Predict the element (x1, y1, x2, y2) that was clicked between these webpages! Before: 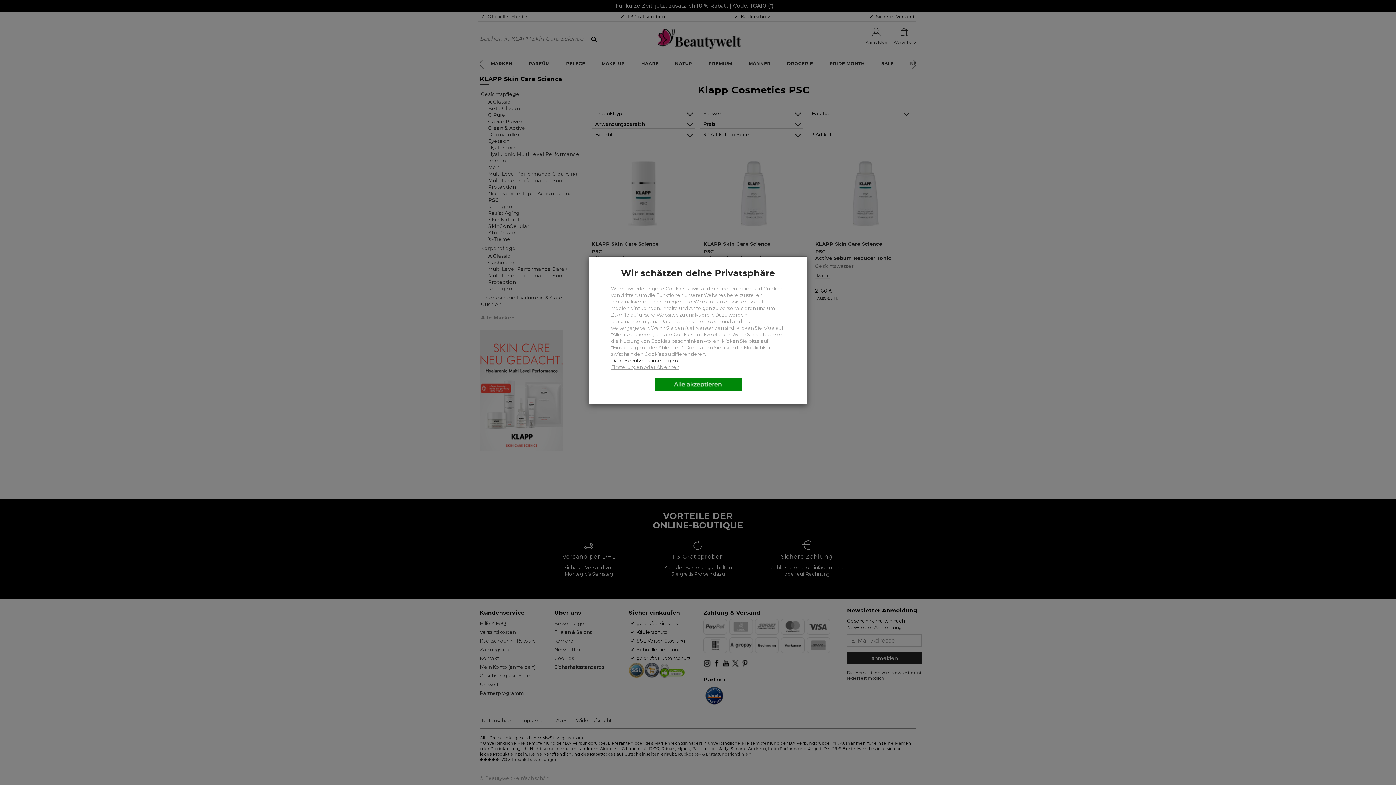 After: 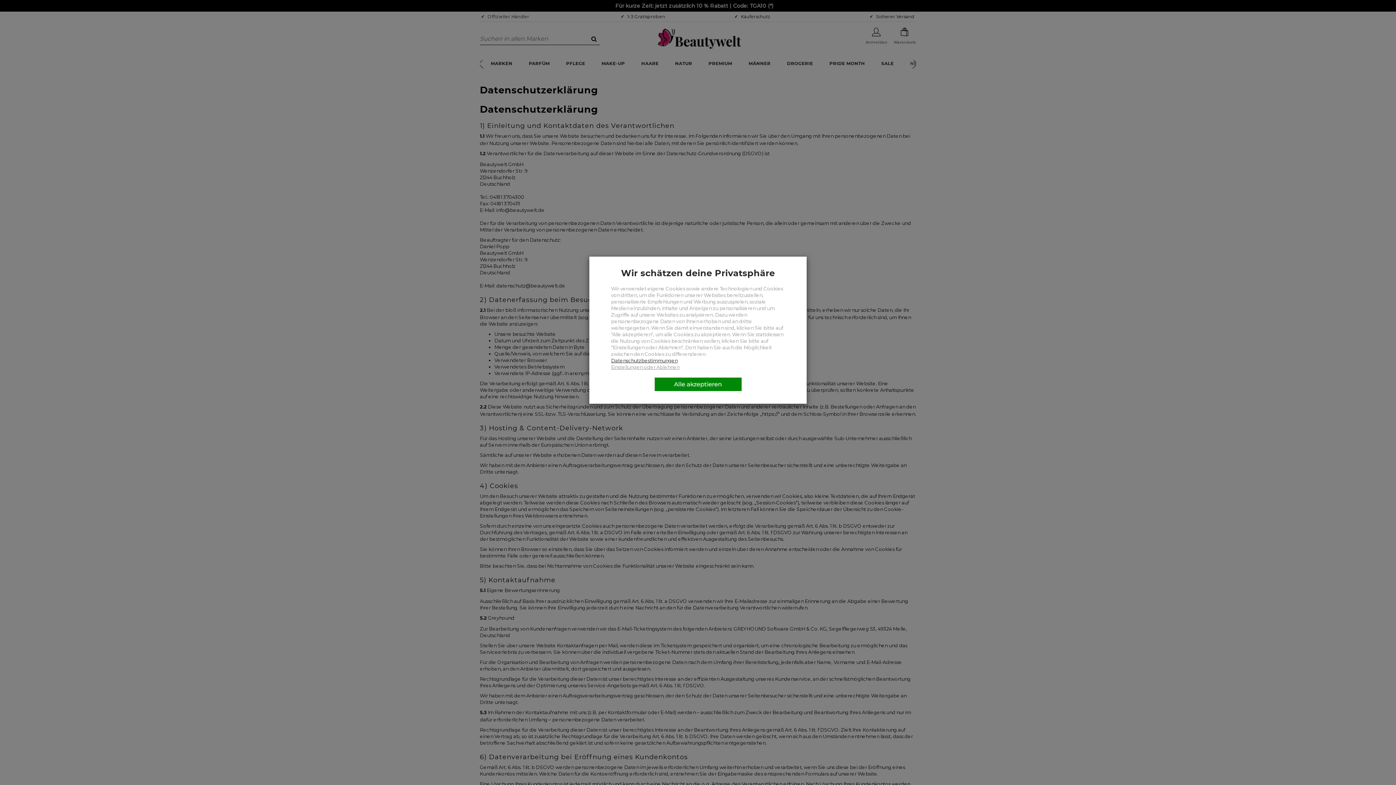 Action: bbox: (611, 357, 677, 363) label: Datenschutzbestimmungen